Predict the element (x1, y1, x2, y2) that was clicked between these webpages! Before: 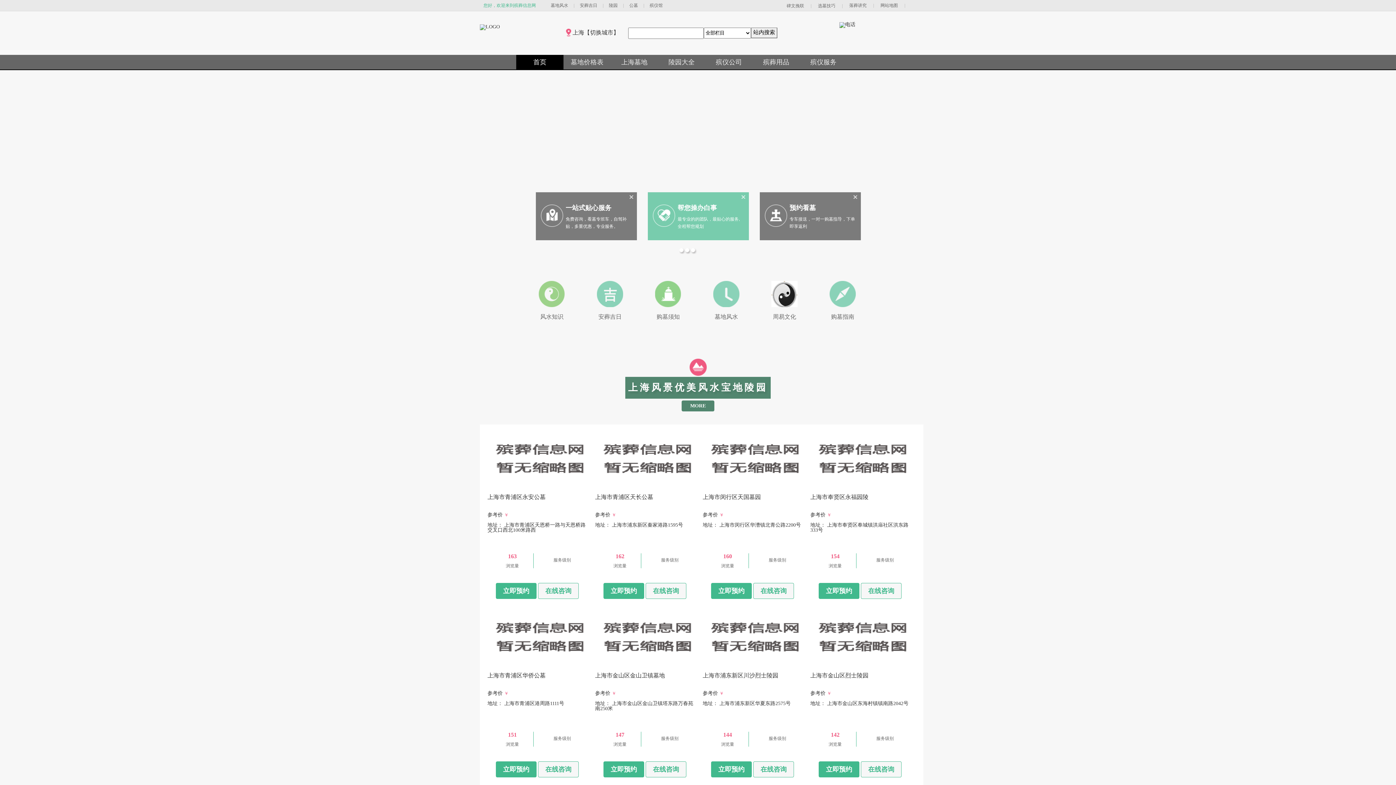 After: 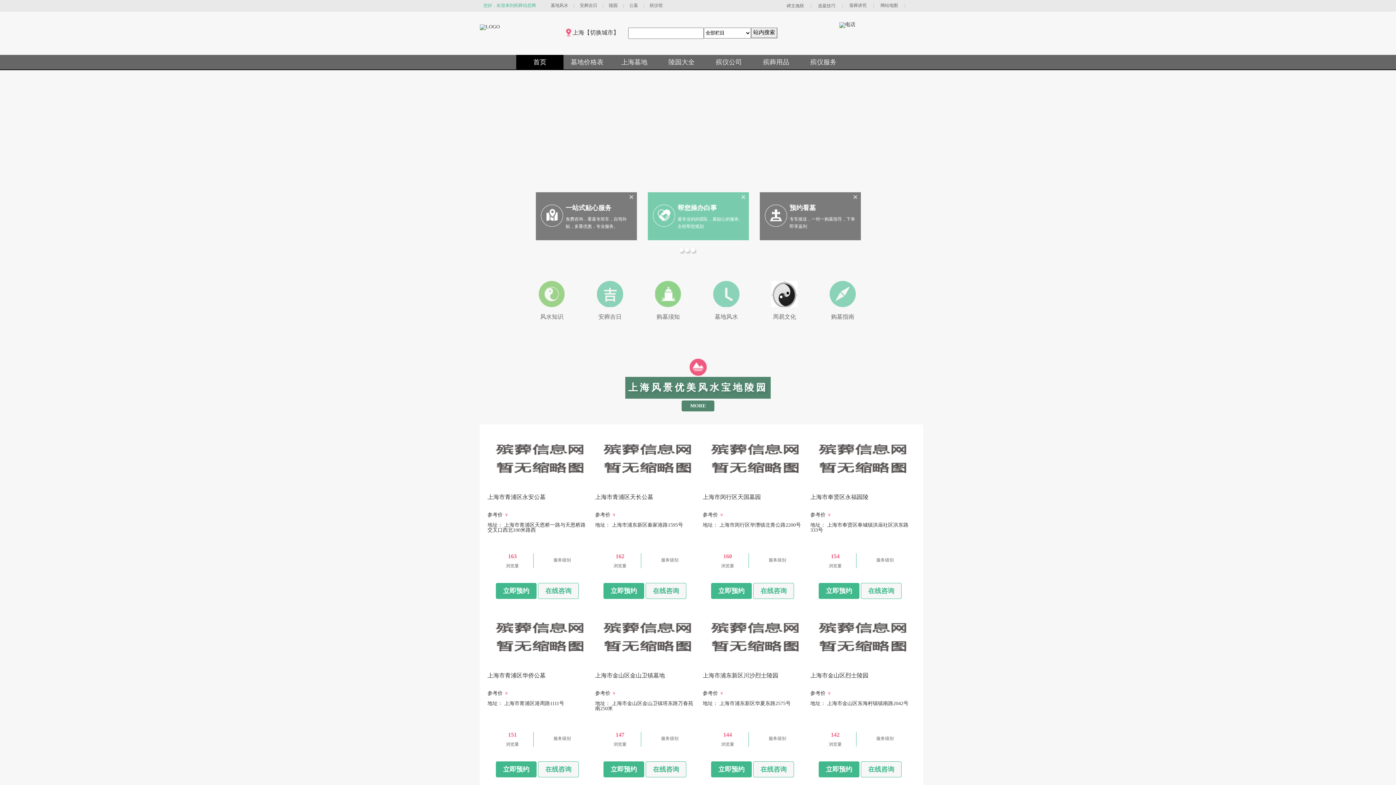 Action: bbox: (685, 248, 691, 254)